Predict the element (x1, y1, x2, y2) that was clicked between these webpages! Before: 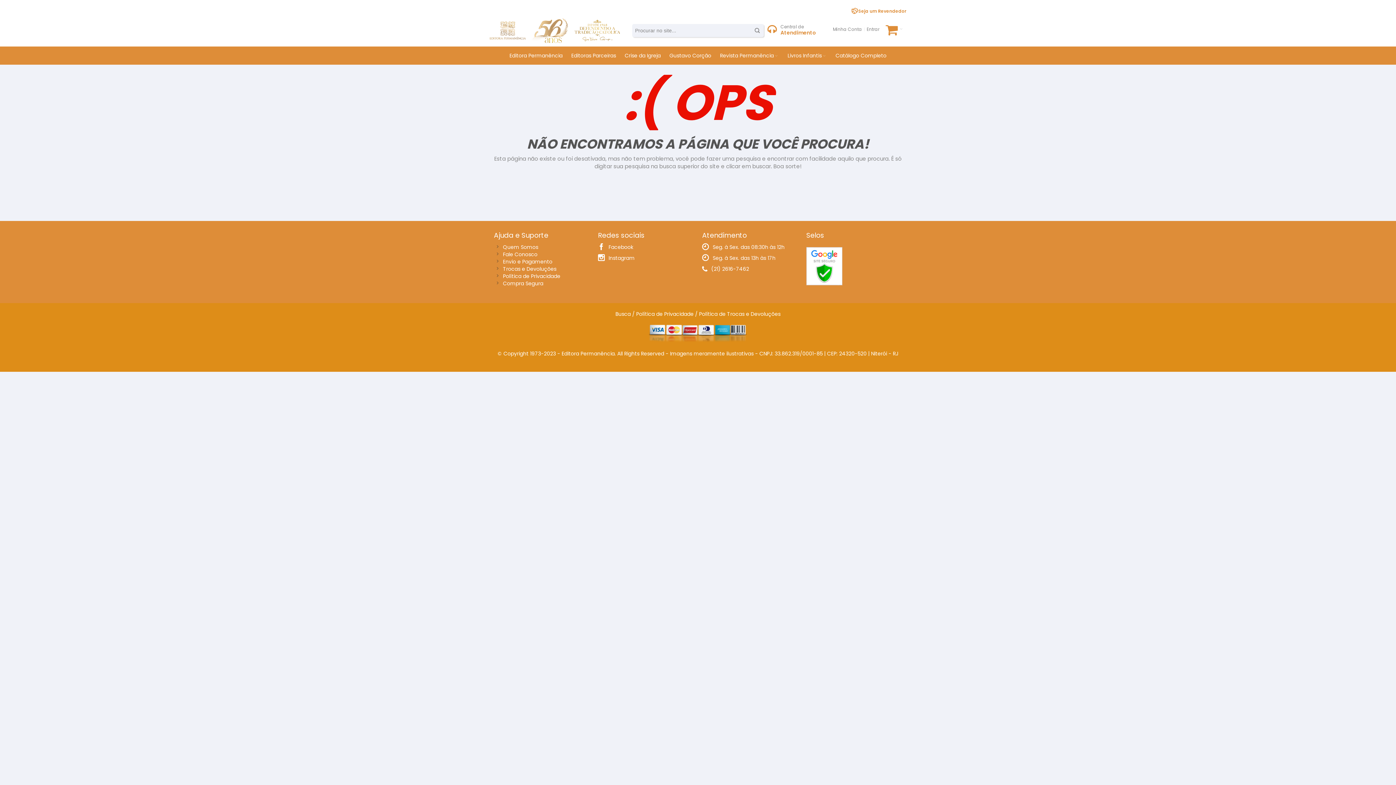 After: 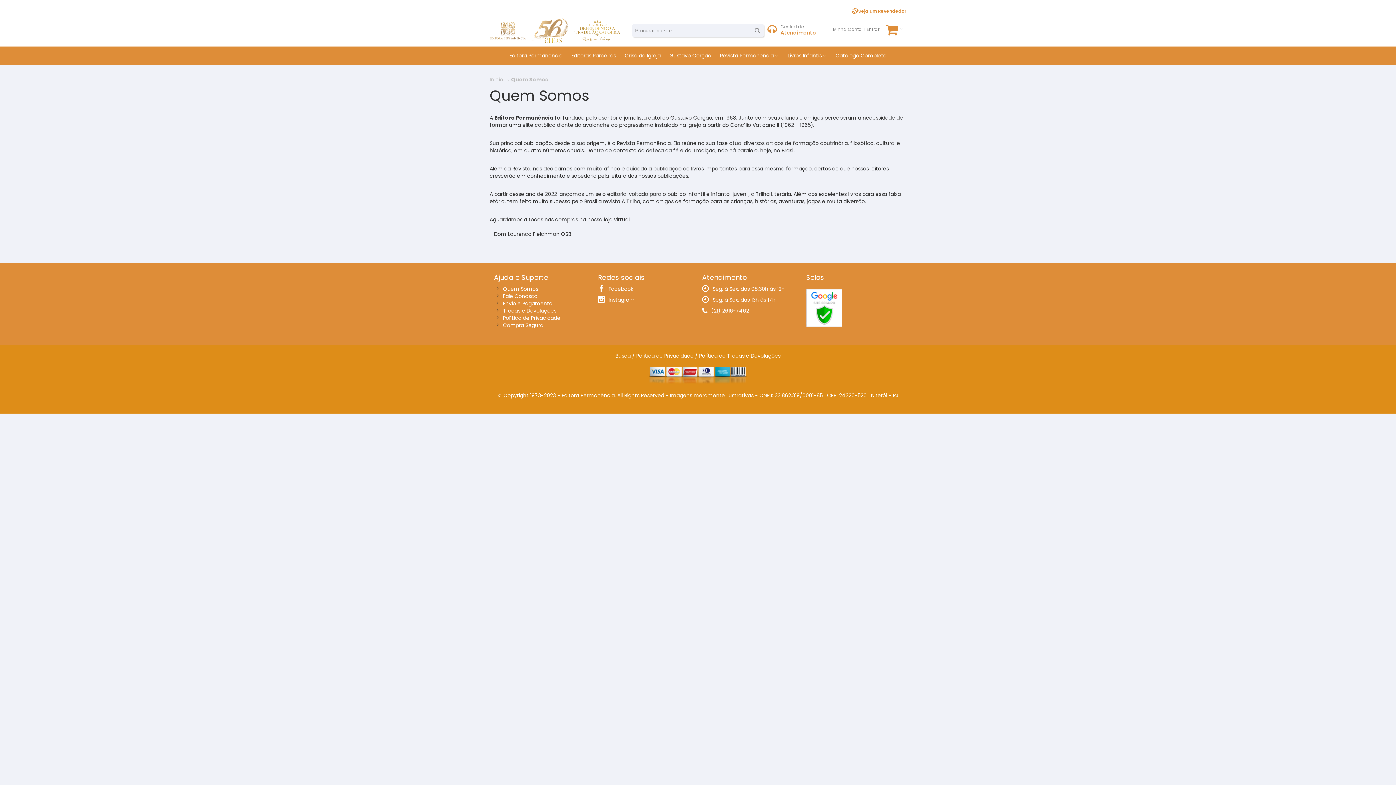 Action: label: Quem Somos bbox: (503, 243, 538, 250)